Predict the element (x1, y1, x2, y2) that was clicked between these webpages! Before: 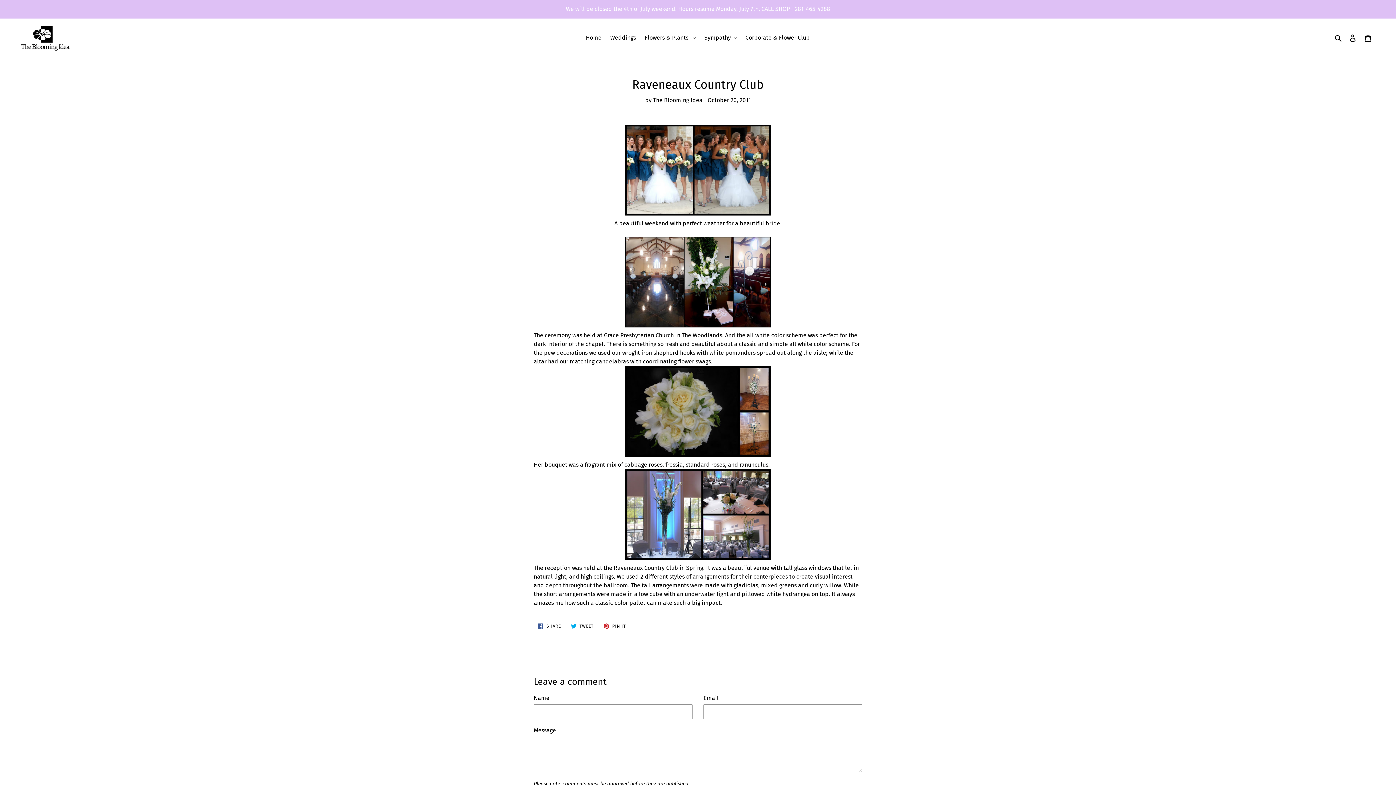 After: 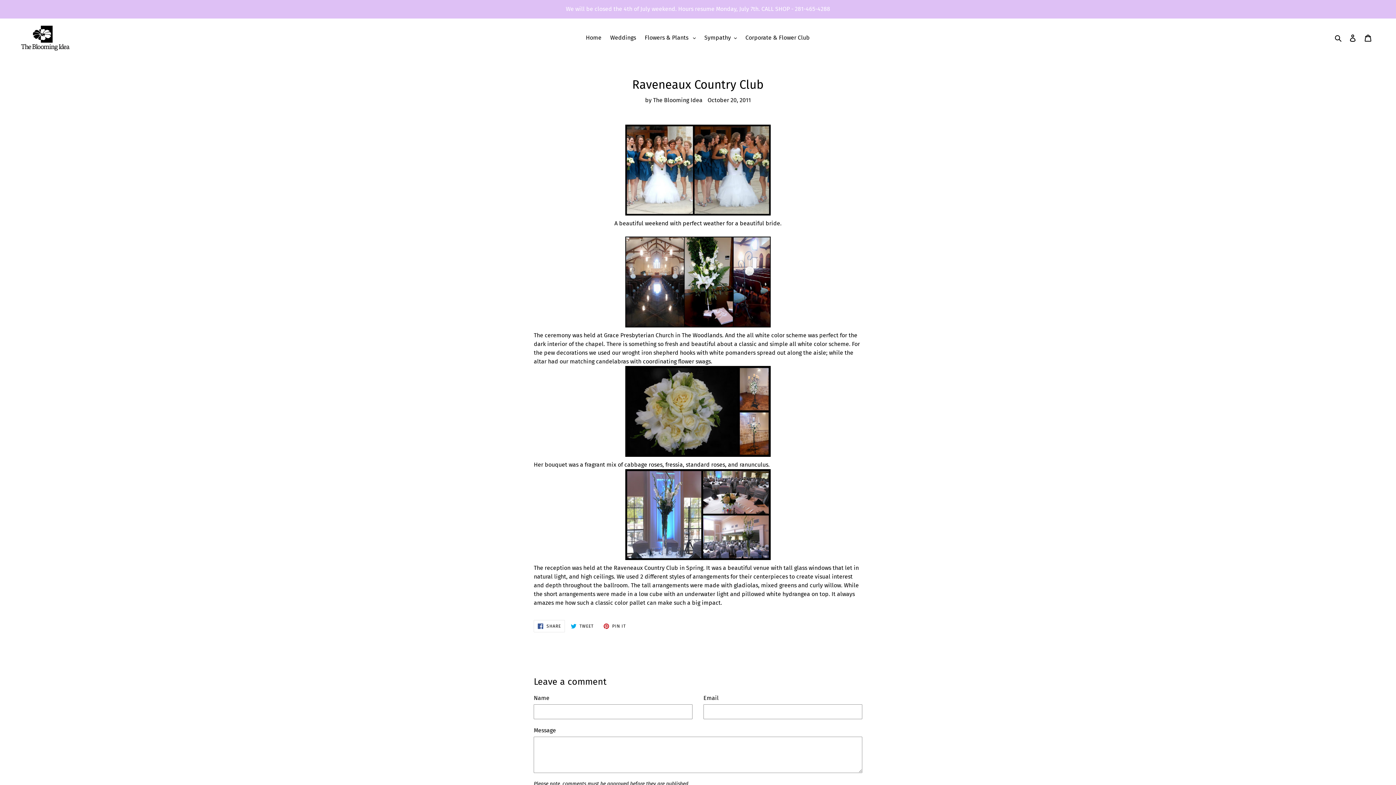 Action: bbox: (533, 620, 565, 632) label:  SHARE
SHARE ON FACEBOOK